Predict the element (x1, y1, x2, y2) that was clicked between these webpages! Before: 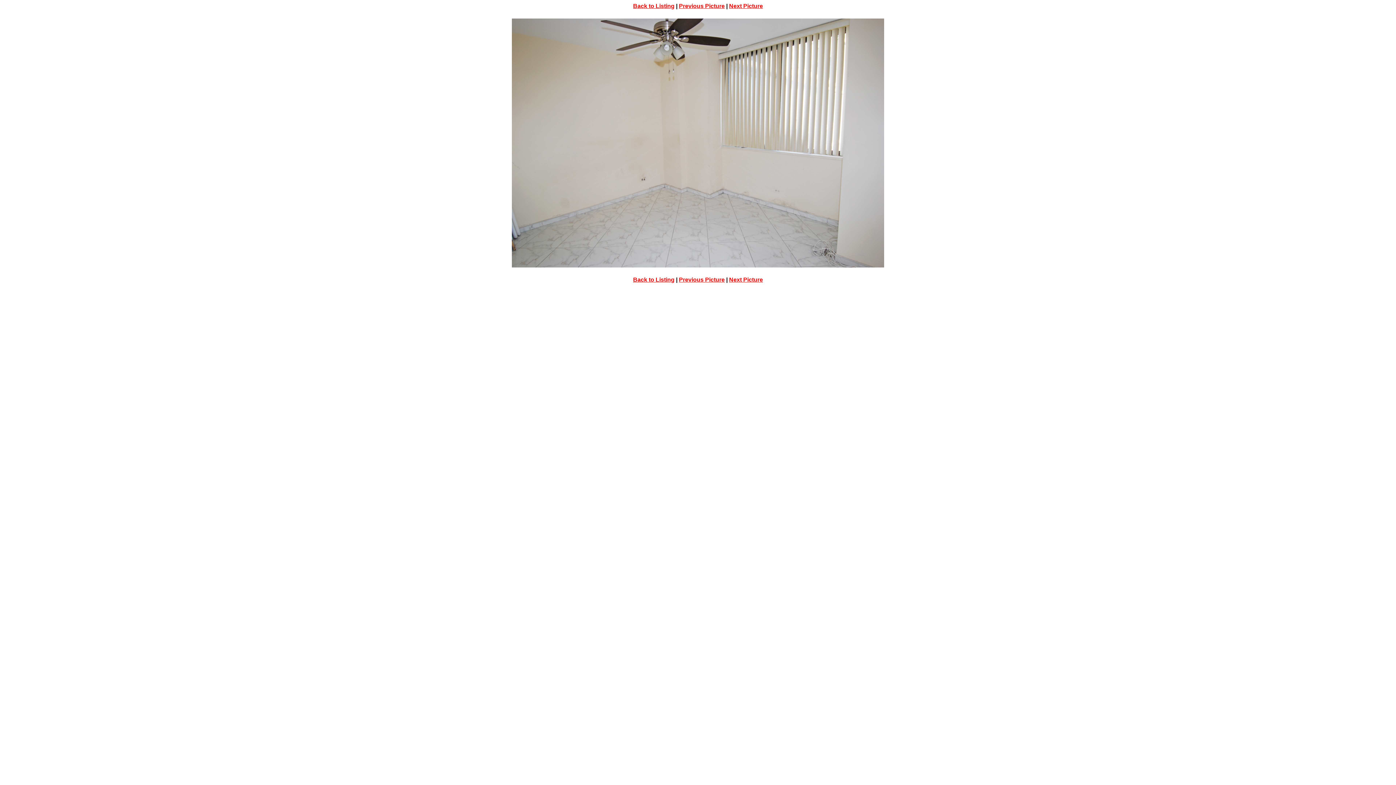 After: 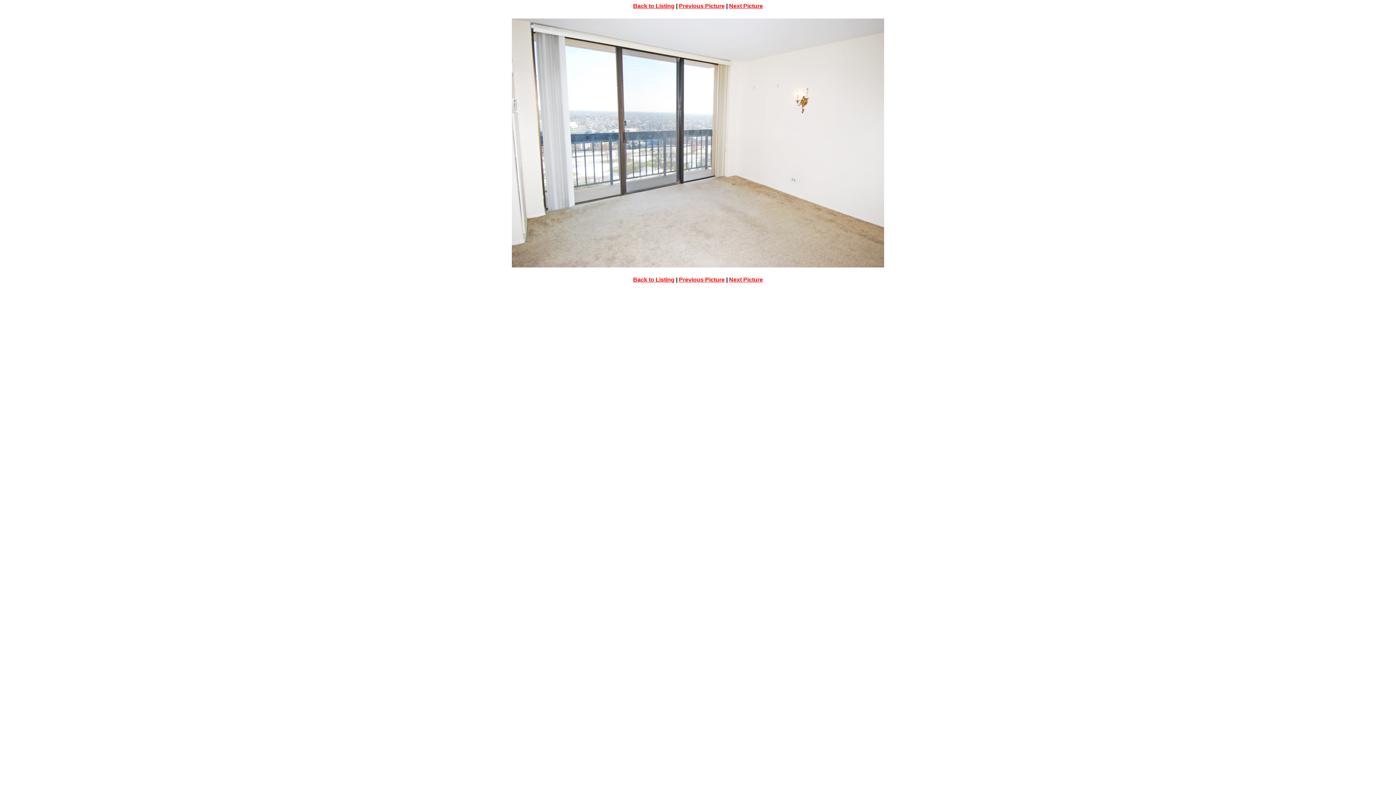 Action: label: Previous Picture bbox: (679, 276, 724, 282)